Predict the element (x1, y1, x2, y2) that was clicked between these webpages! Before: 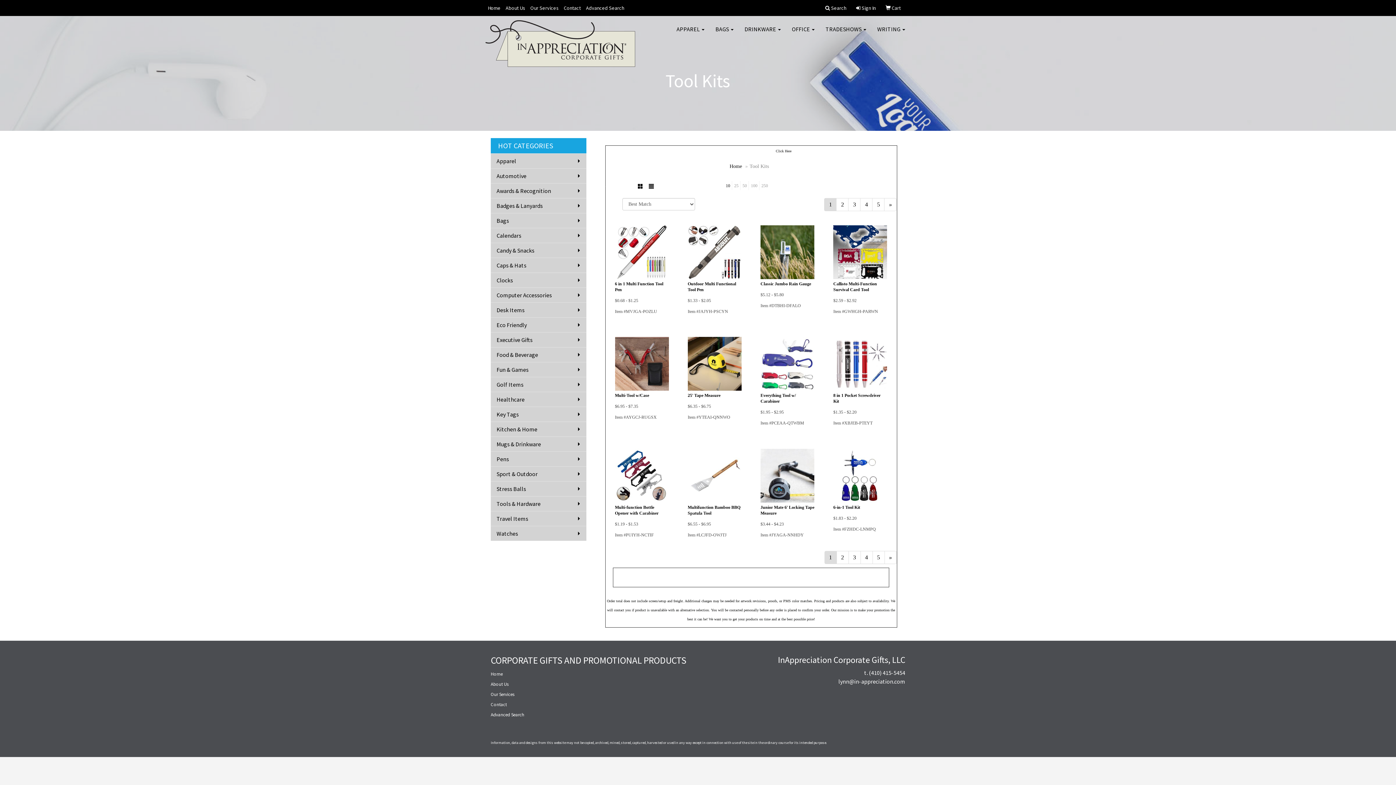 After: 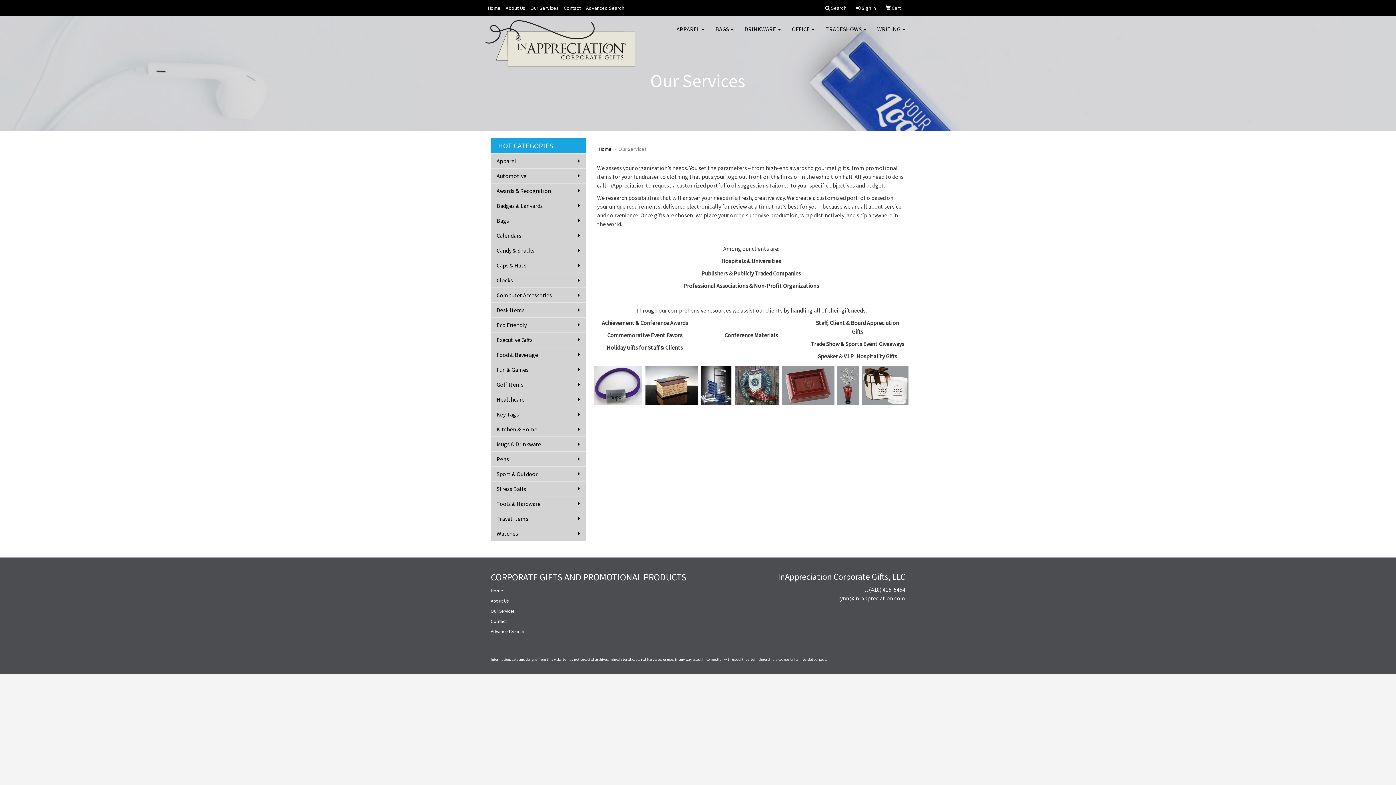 Action: bbox: (490, 689, 550, 700) label: Our Services